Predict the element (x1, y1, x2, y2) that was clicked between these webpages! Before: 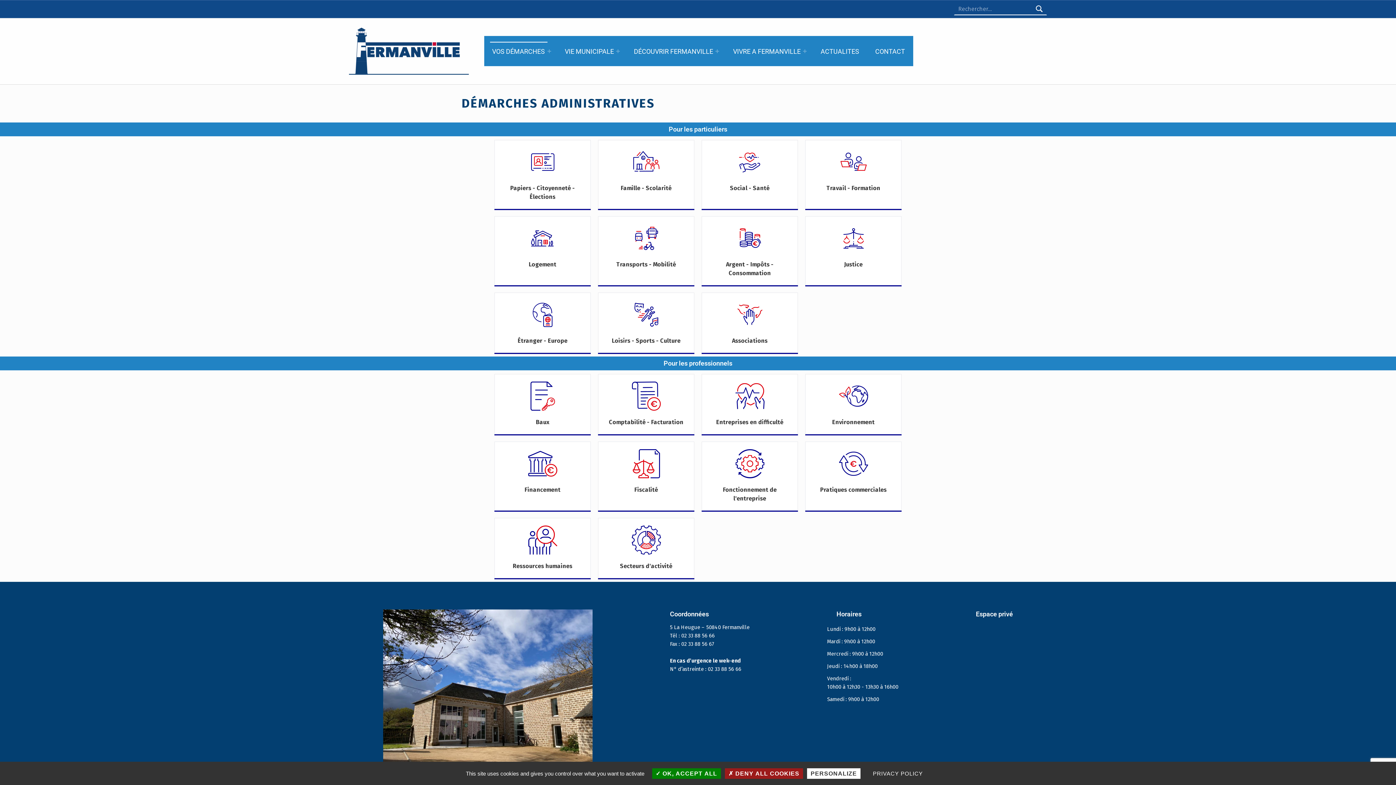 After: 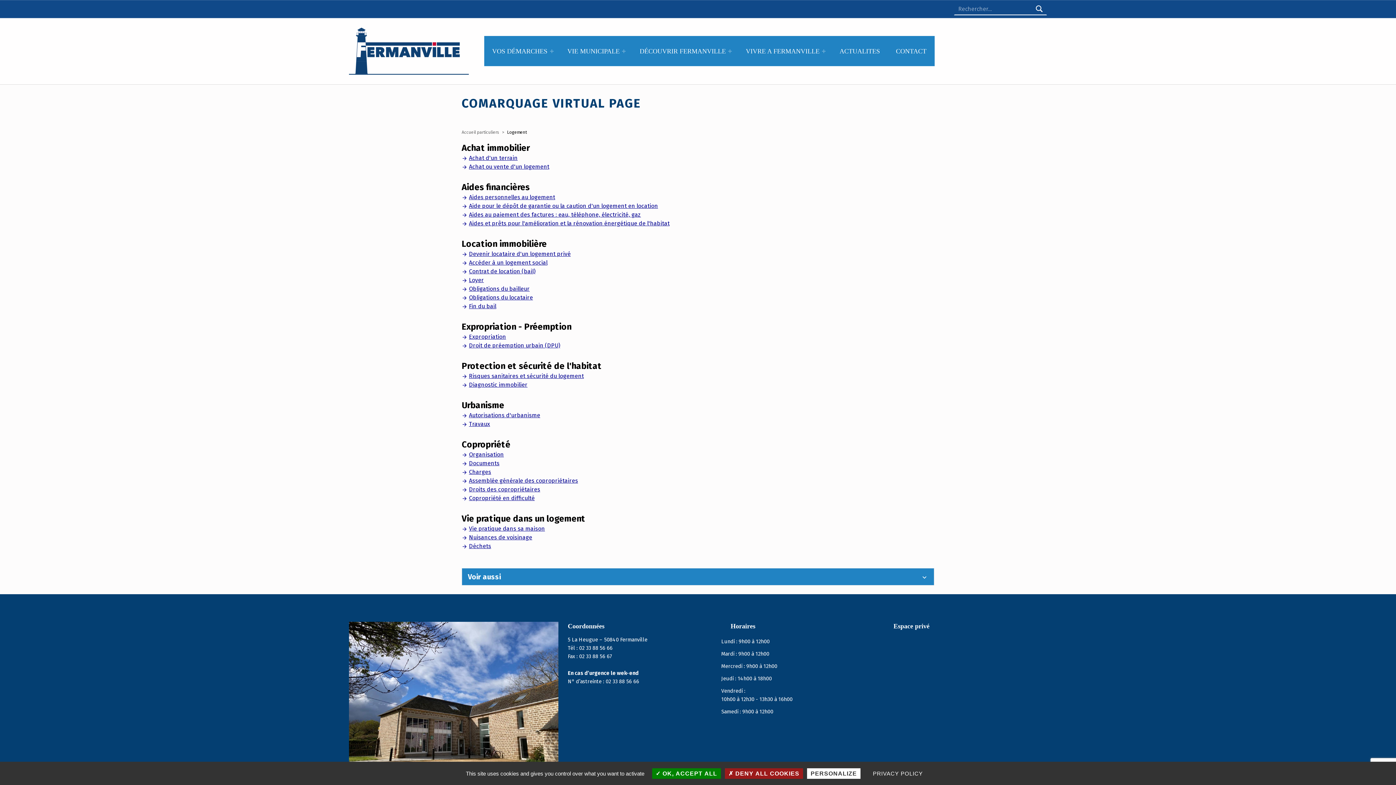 Action: bbox: (494, 216, 590, 285)